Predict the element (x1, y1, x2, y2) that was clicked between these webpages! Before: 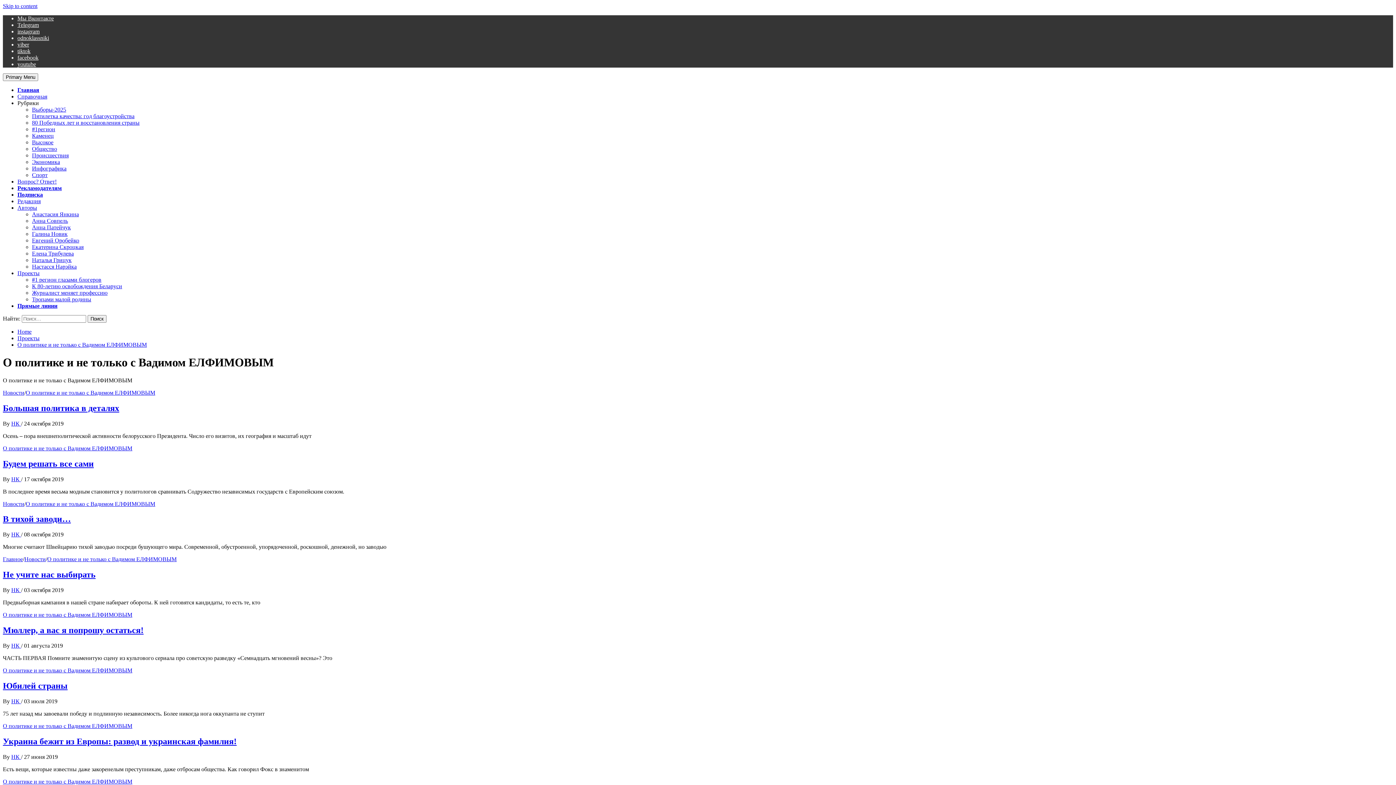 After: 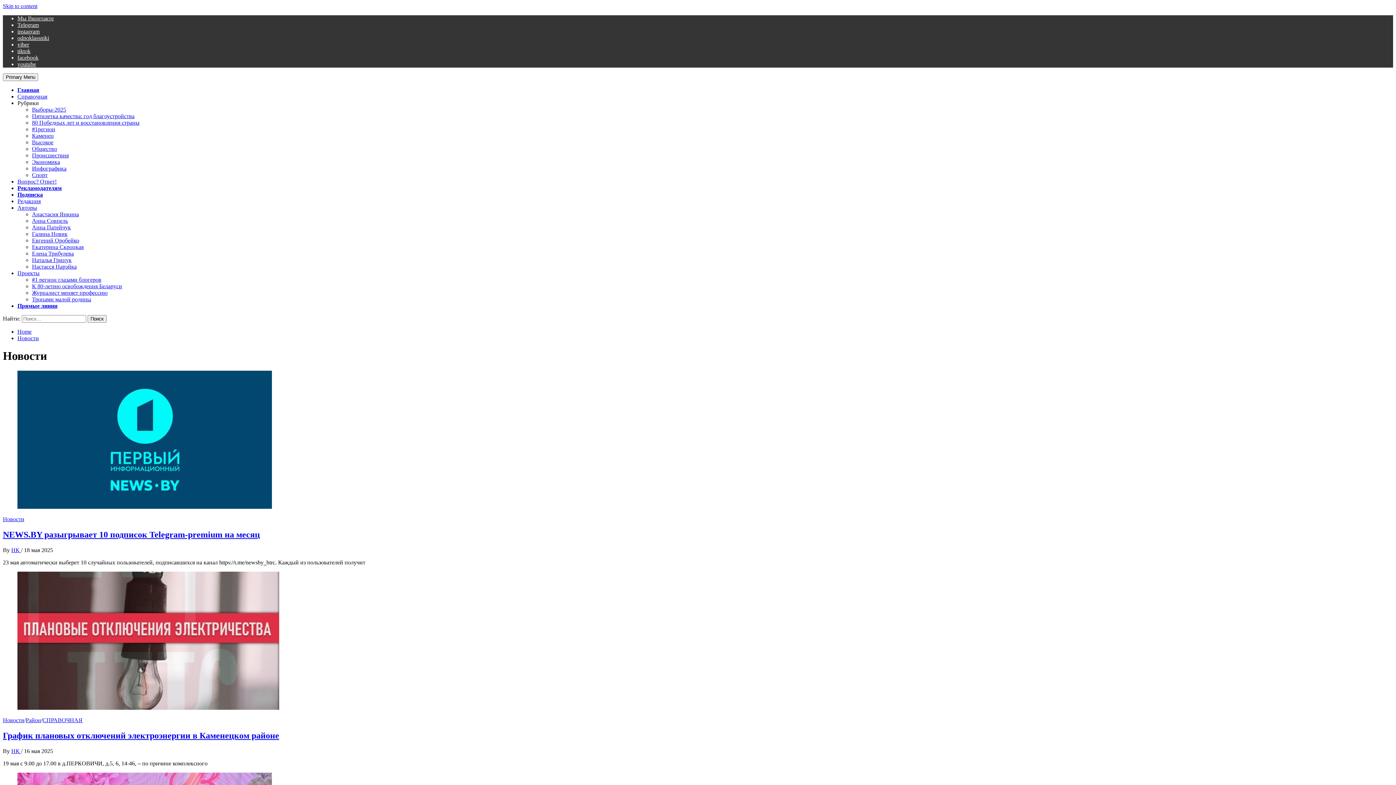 Action: bbox: (2, 500, 24, 507) label: Новости